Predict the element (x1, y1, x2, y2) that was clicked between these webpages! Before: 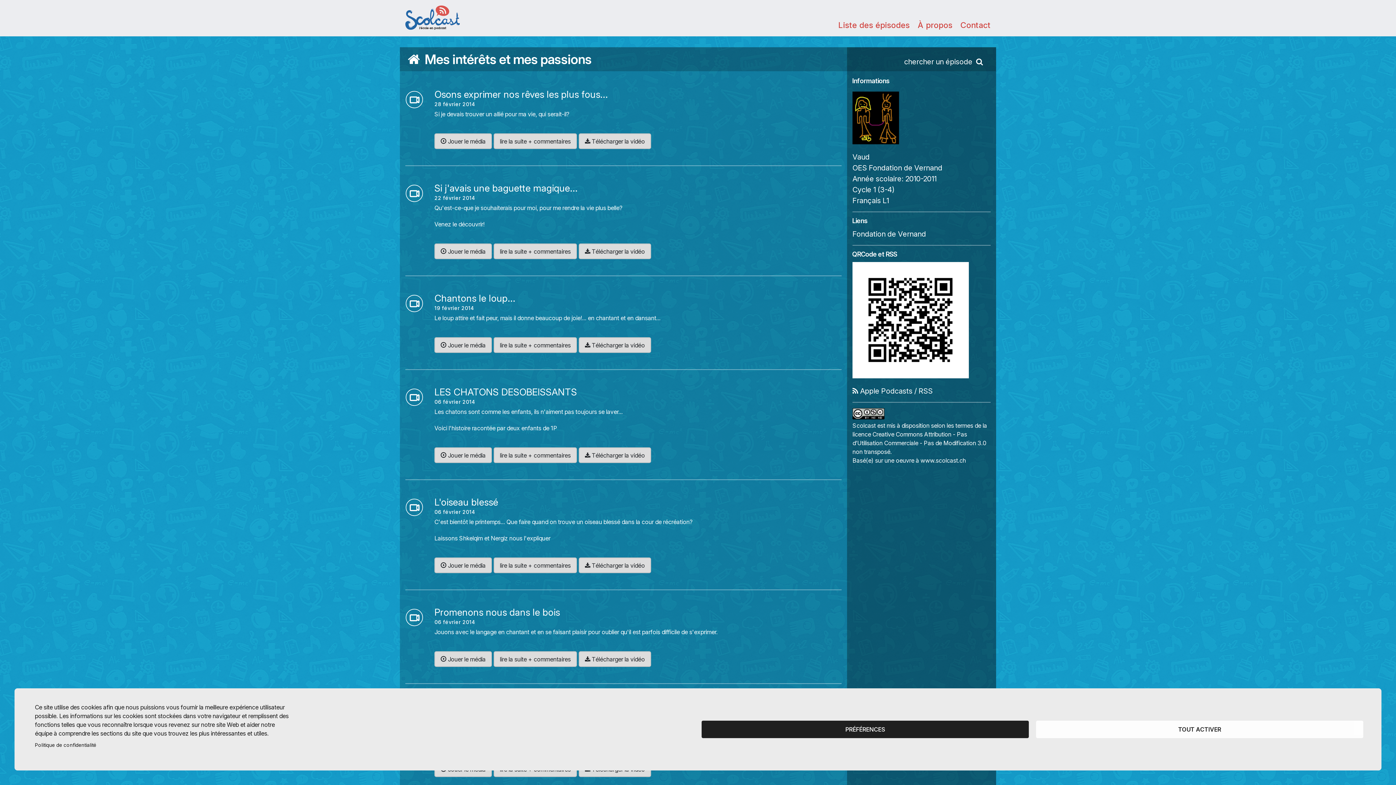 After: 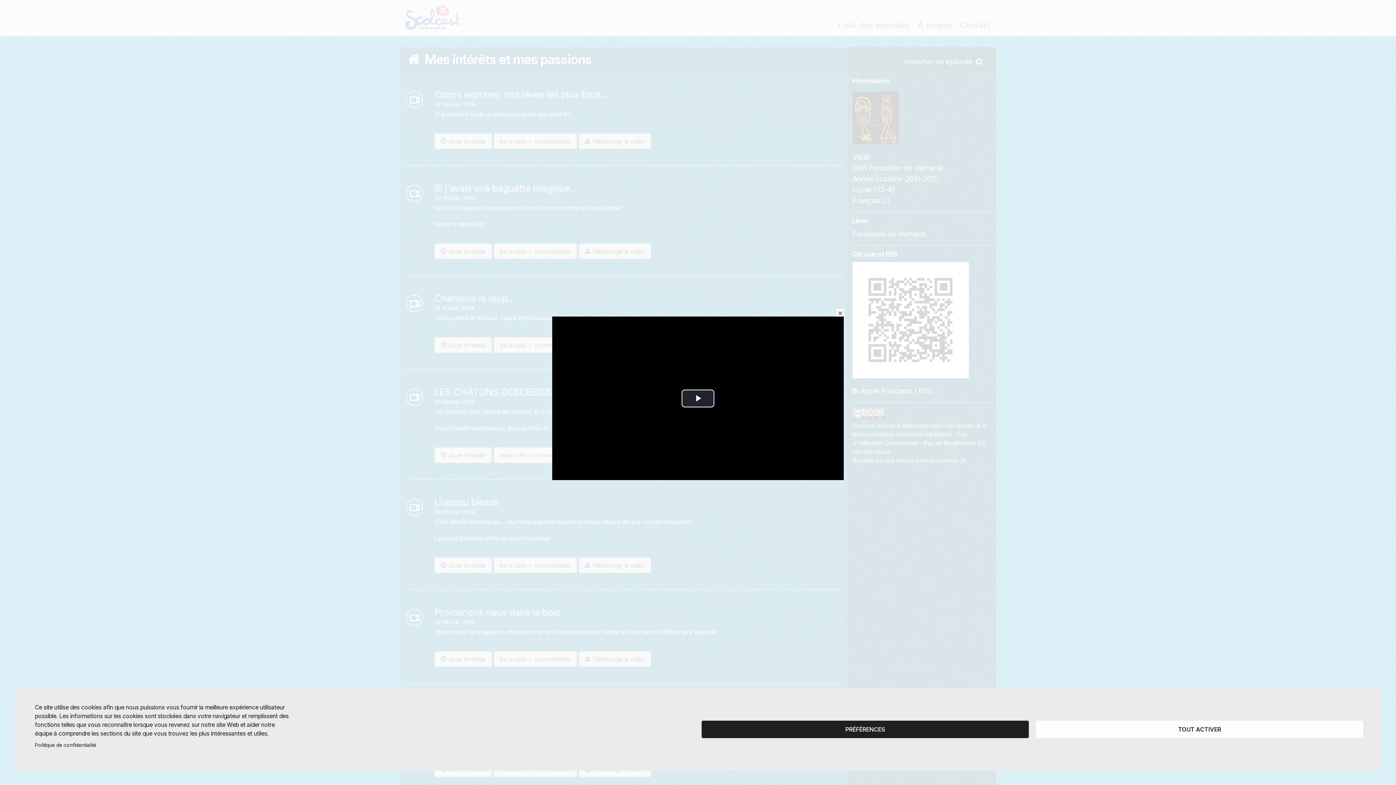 Action: label:  Jouer le média bbox: (434, 133, 492, 149)